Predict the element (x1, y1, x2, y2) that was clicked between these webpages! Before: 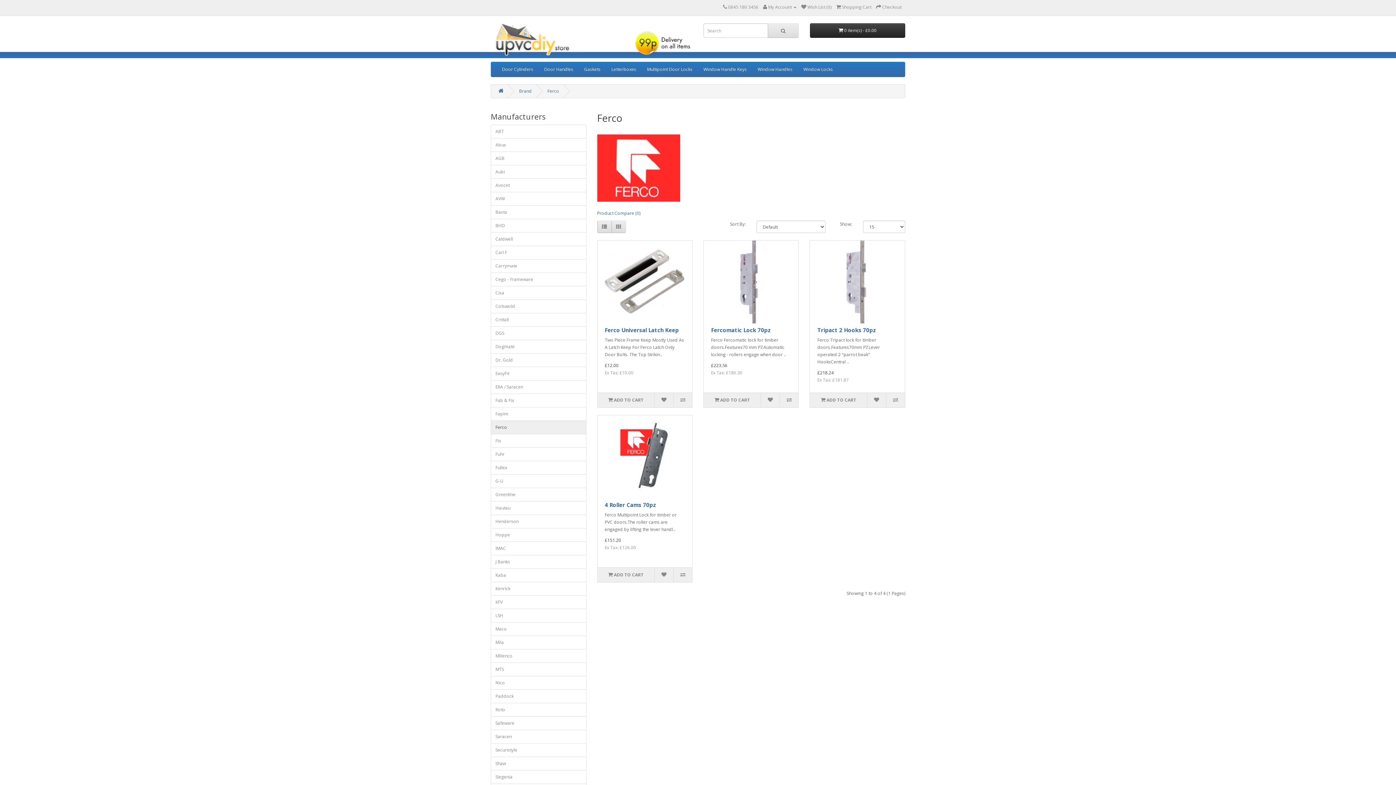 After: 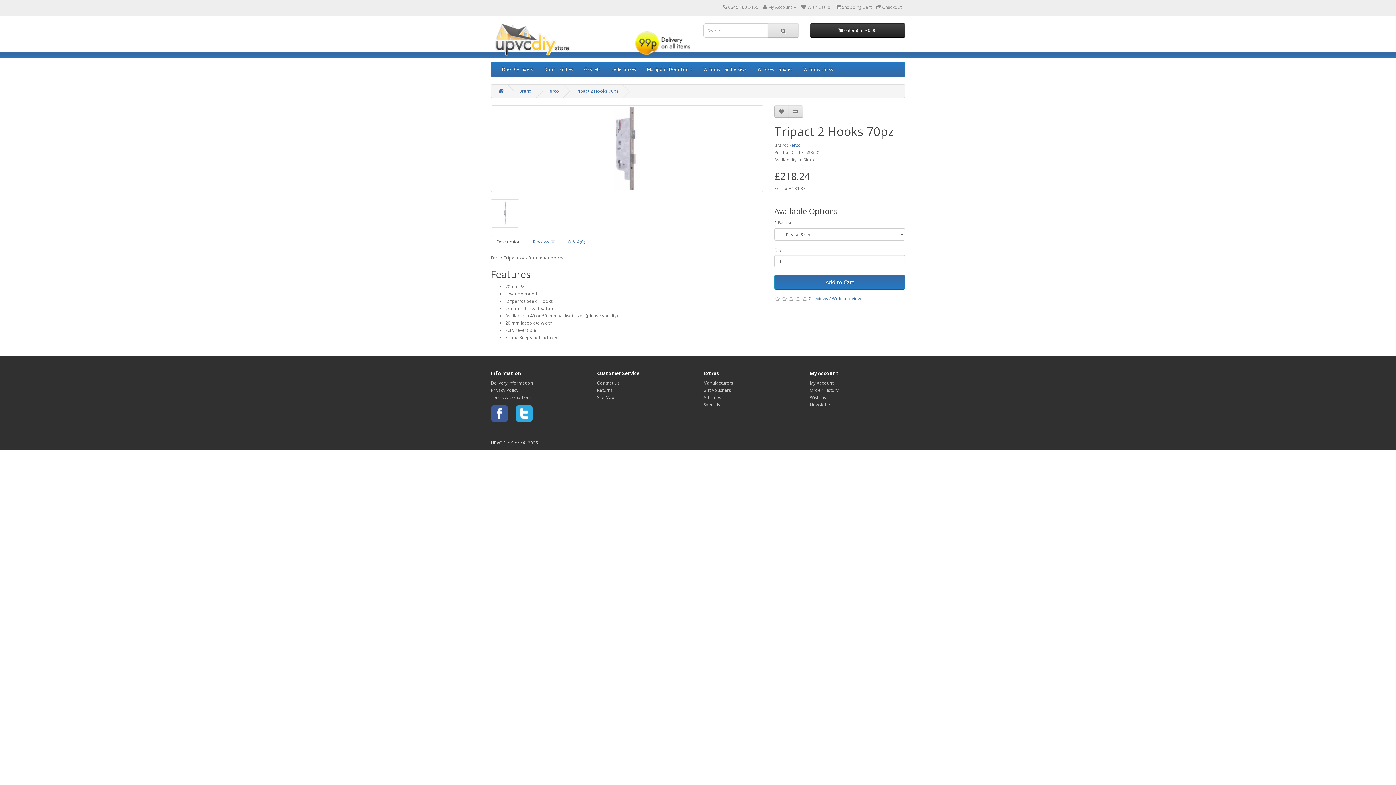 Action: bbox: (817, 326, 876, 333) label: Tripact 2 Hooks 70pz